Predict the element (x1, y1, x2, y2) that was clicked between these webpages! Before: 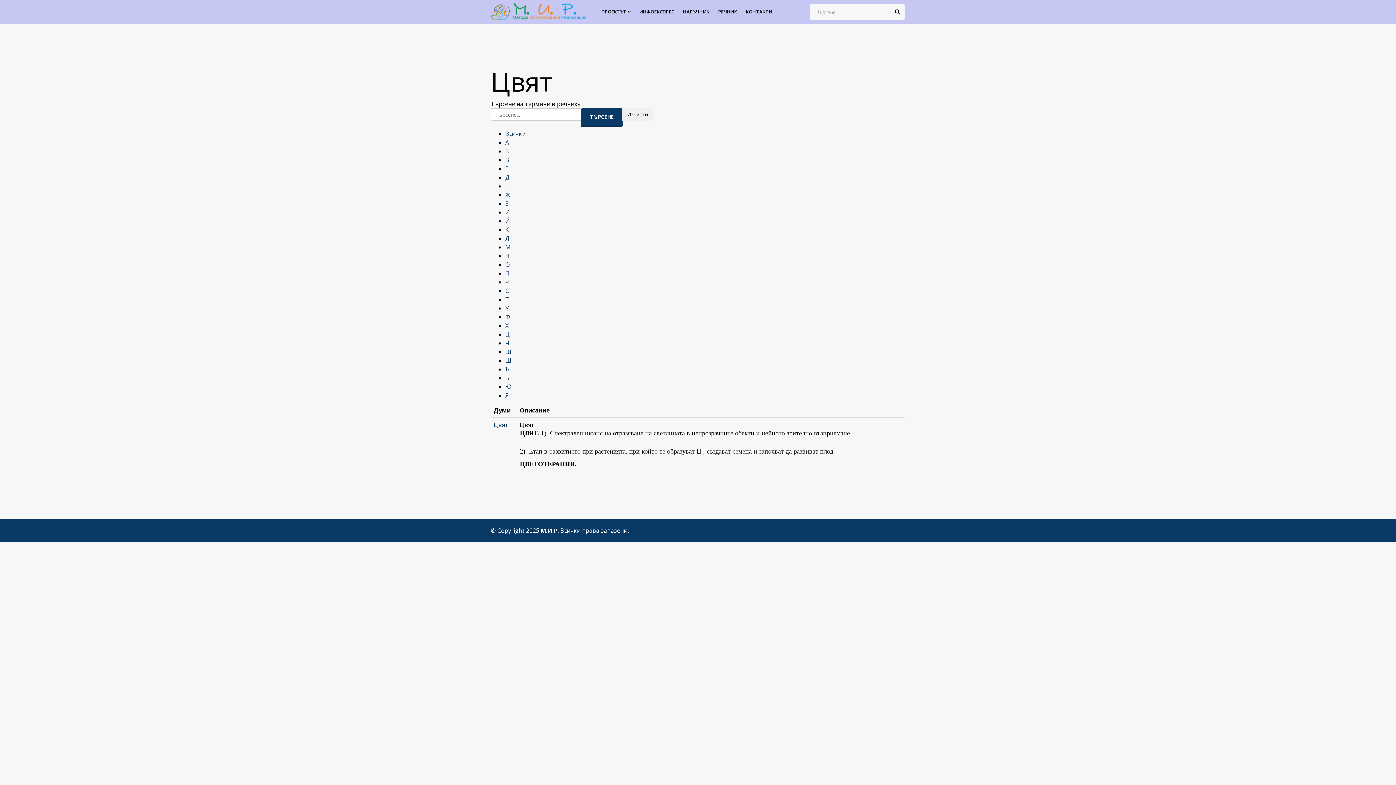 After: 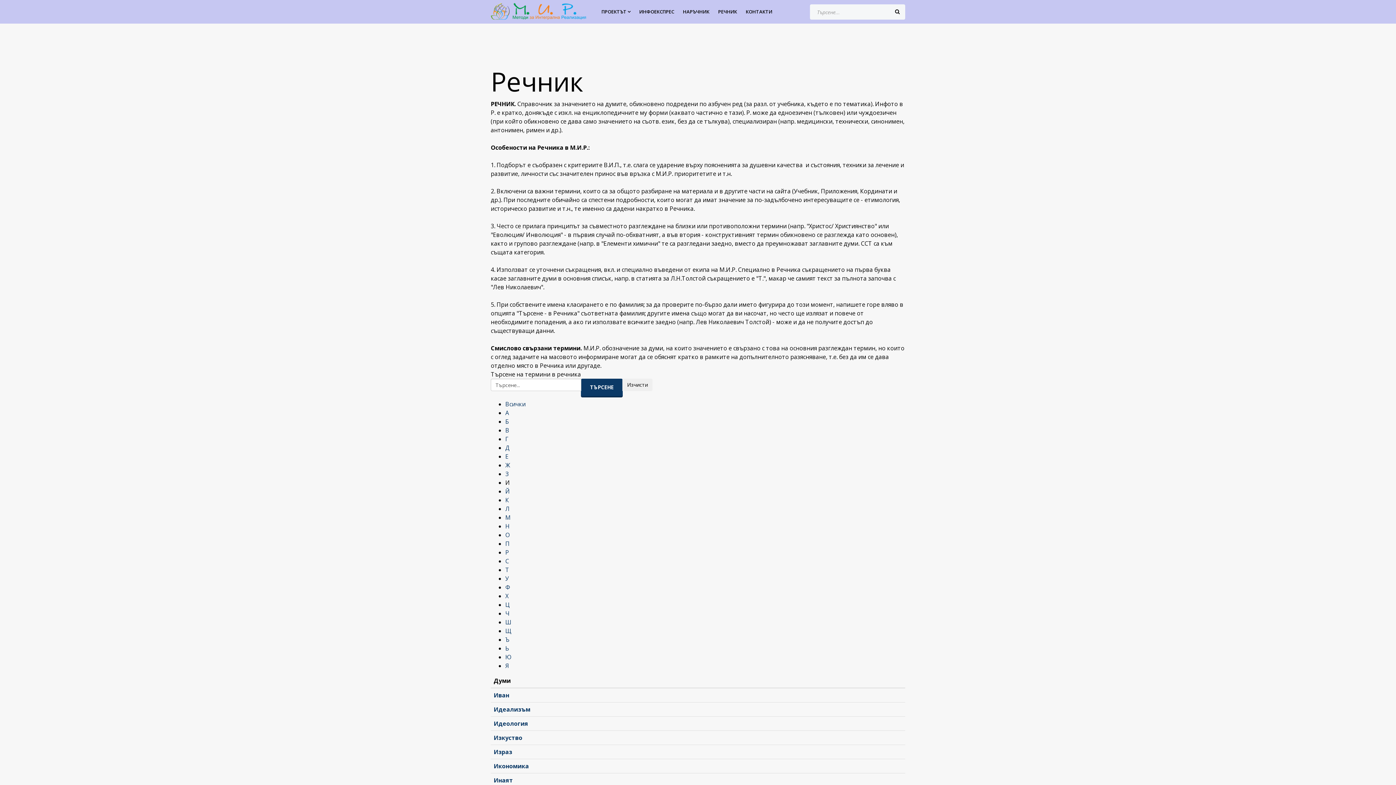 Action: bbox: (505, 208, 510, 216) label: И